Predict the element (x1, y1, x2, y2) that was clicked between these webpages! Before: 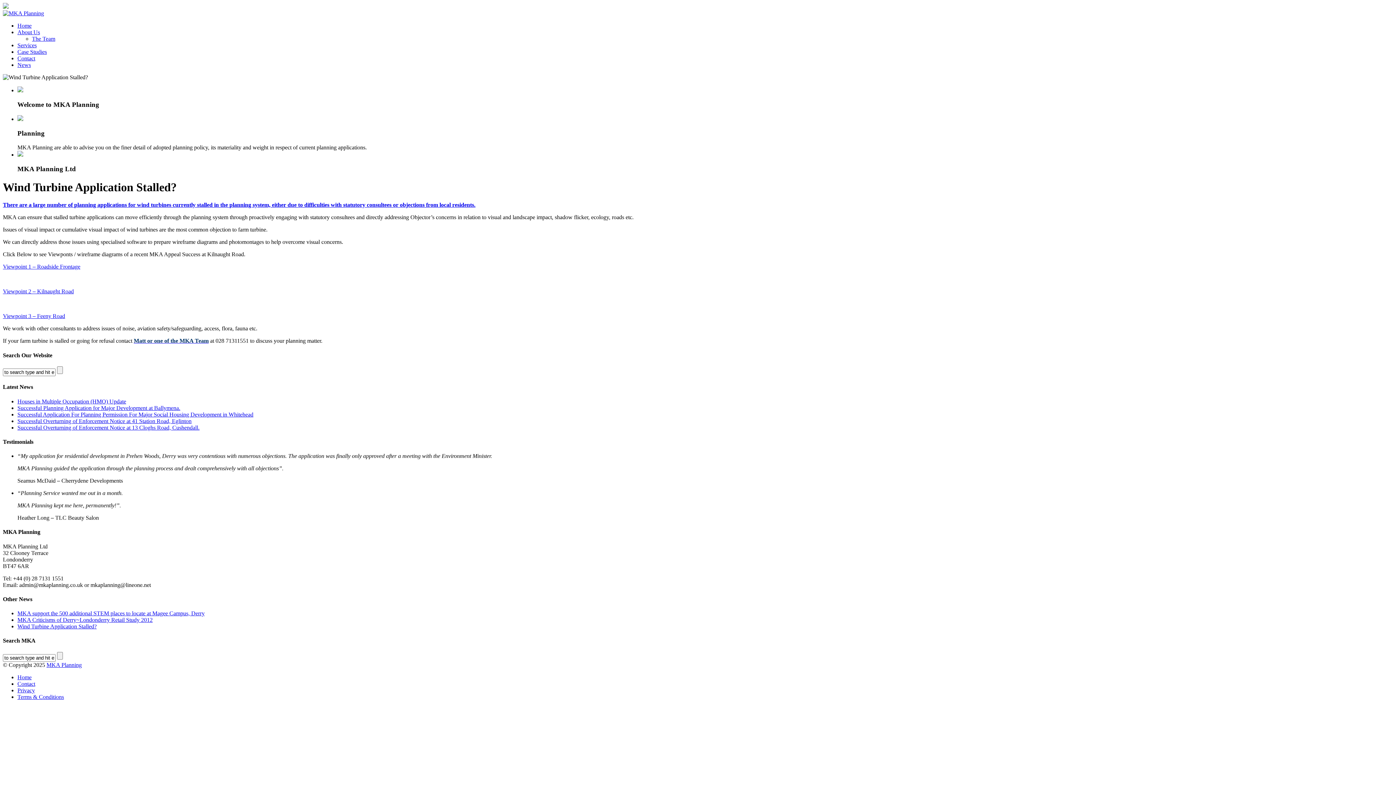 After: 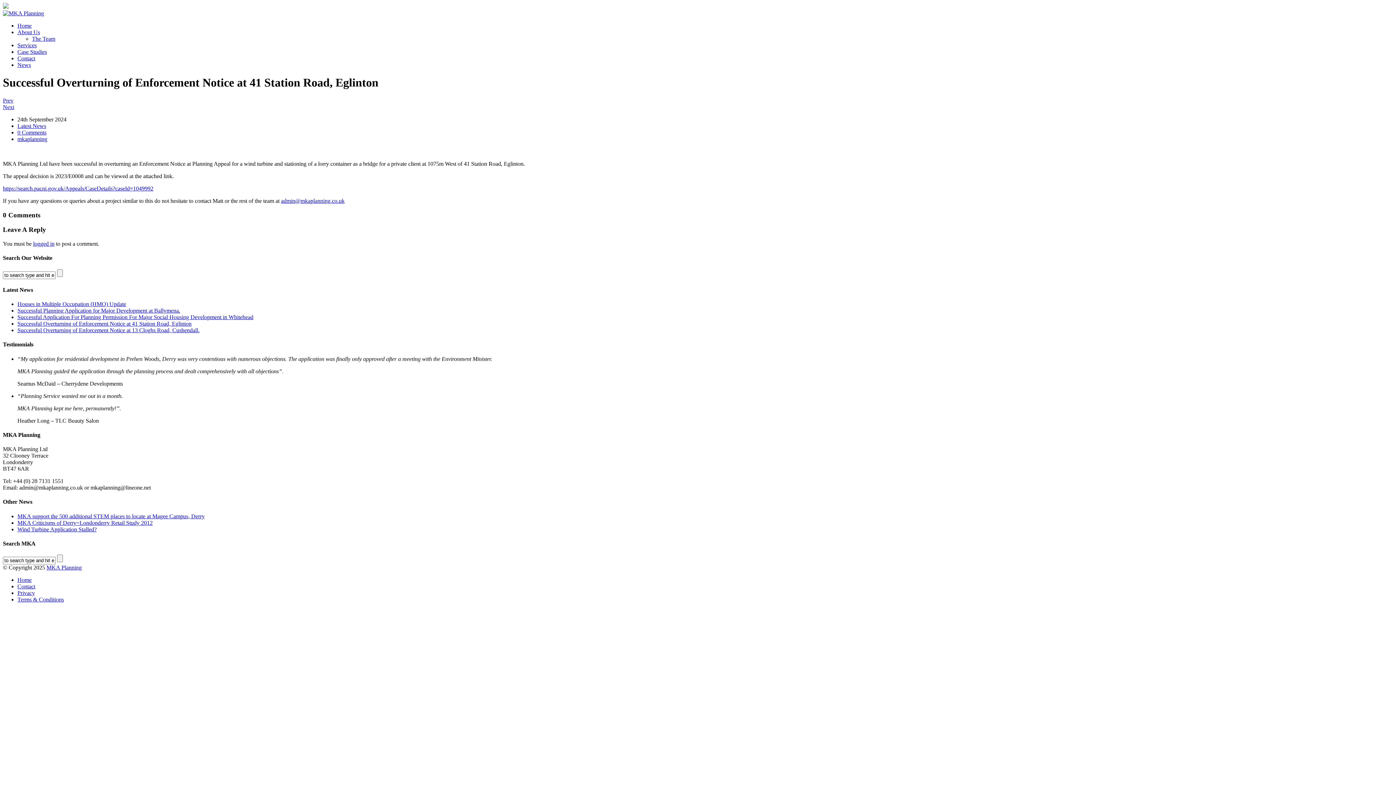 Action: bbox: (17, 418, 191, 424) label: Successful Overturning of Enforcement Notice at 41 Station Road, Eglinton